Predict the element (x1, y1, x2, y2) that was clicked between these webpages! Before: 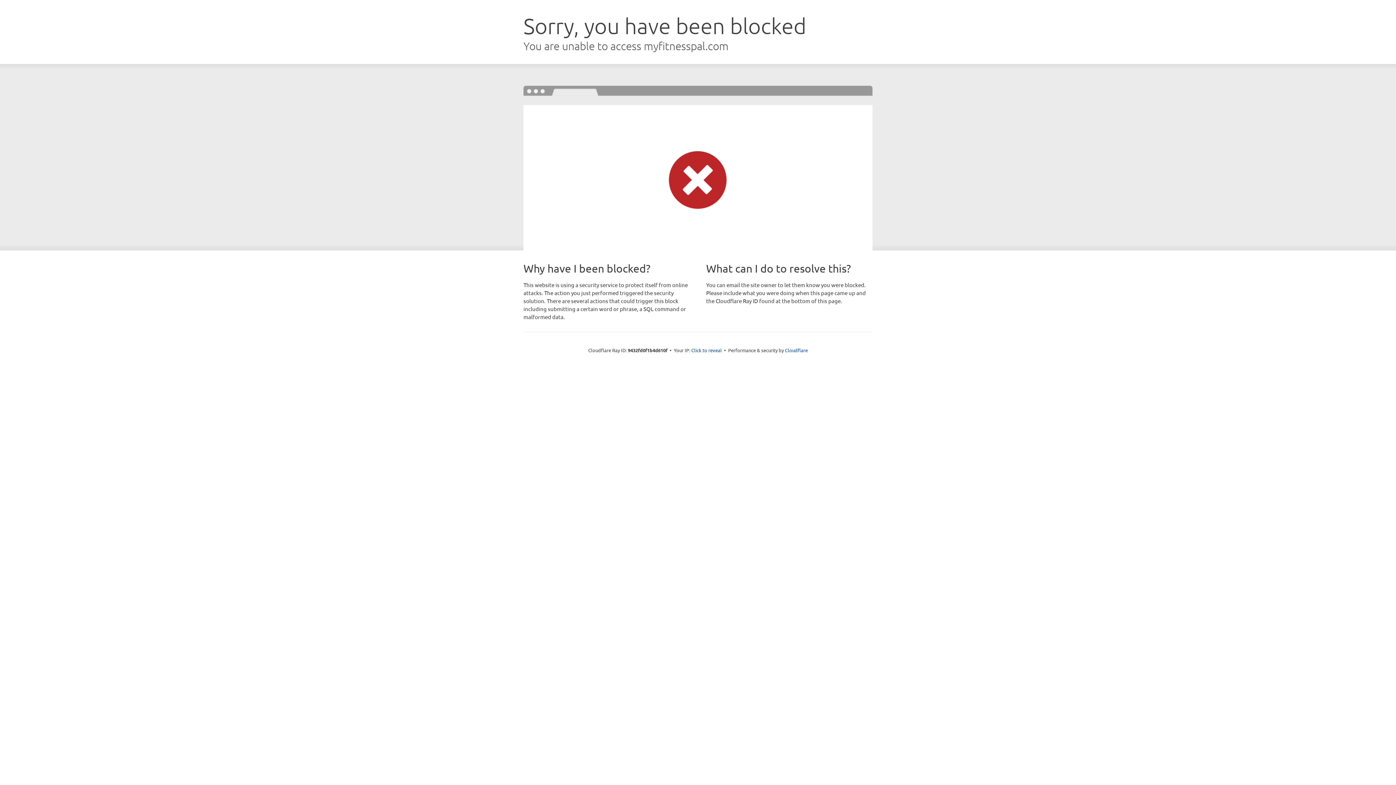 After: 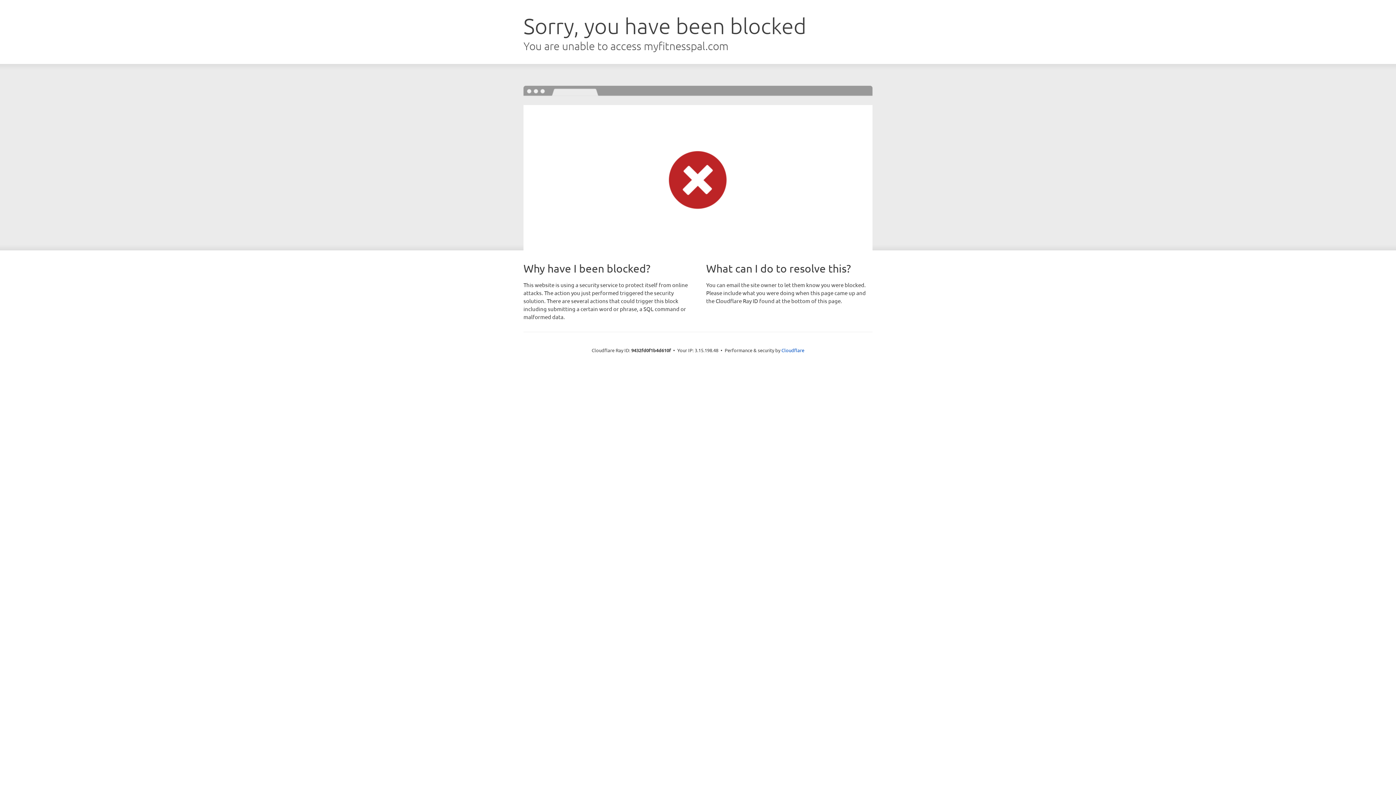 Action: bbox: (691, 346, 722, 353) label: Click to reveal